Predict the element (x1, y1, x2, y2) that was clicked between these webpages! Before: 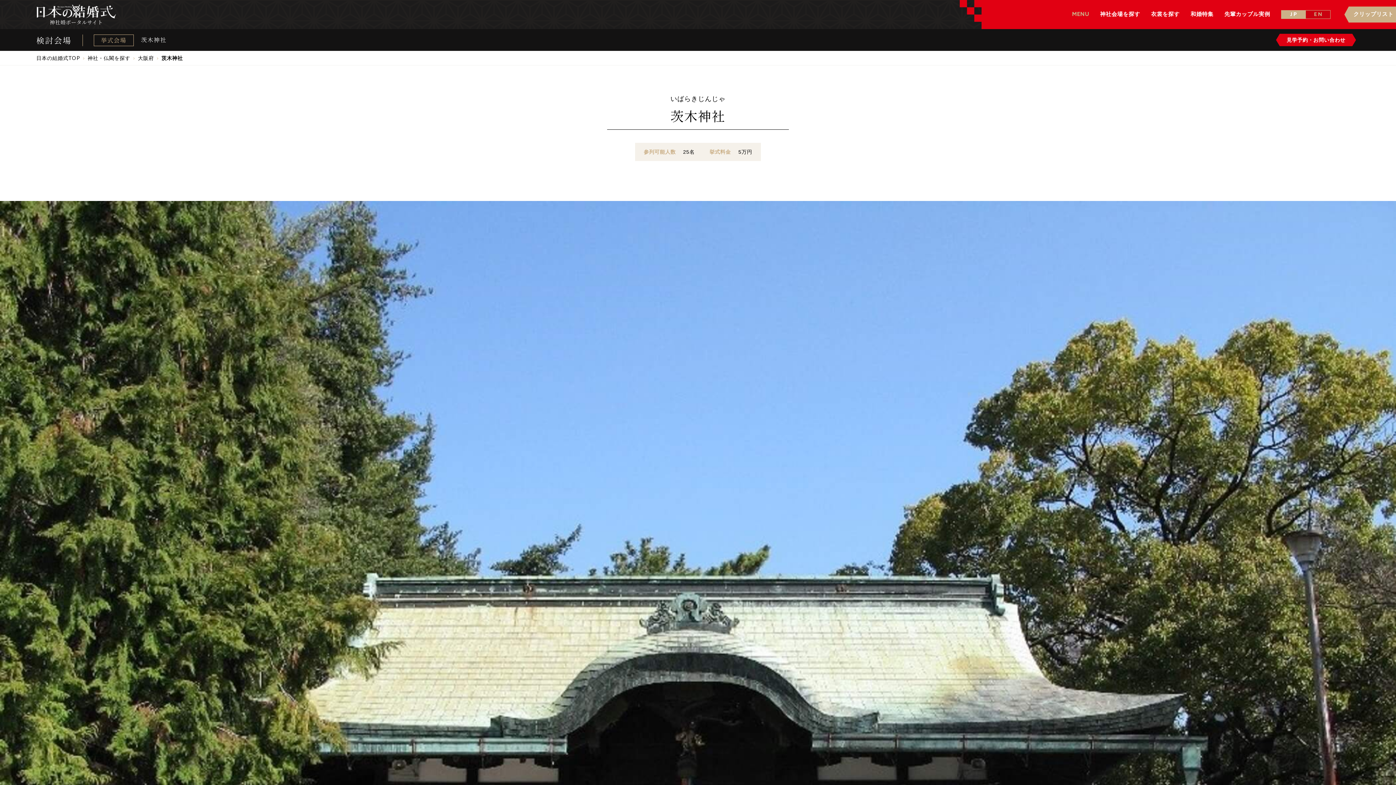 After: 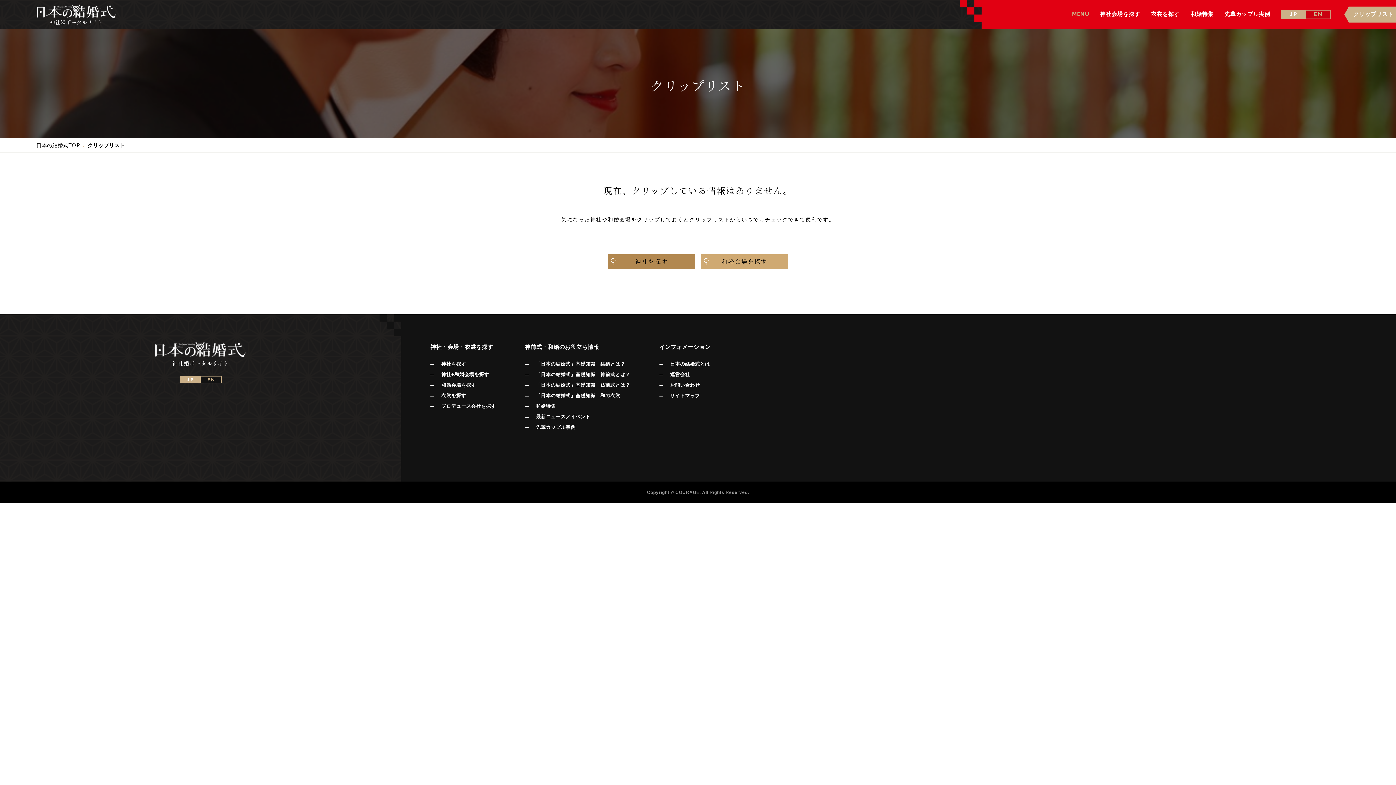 Action: label: クリップリスト bbox: (1349, 6, 1396, 22)